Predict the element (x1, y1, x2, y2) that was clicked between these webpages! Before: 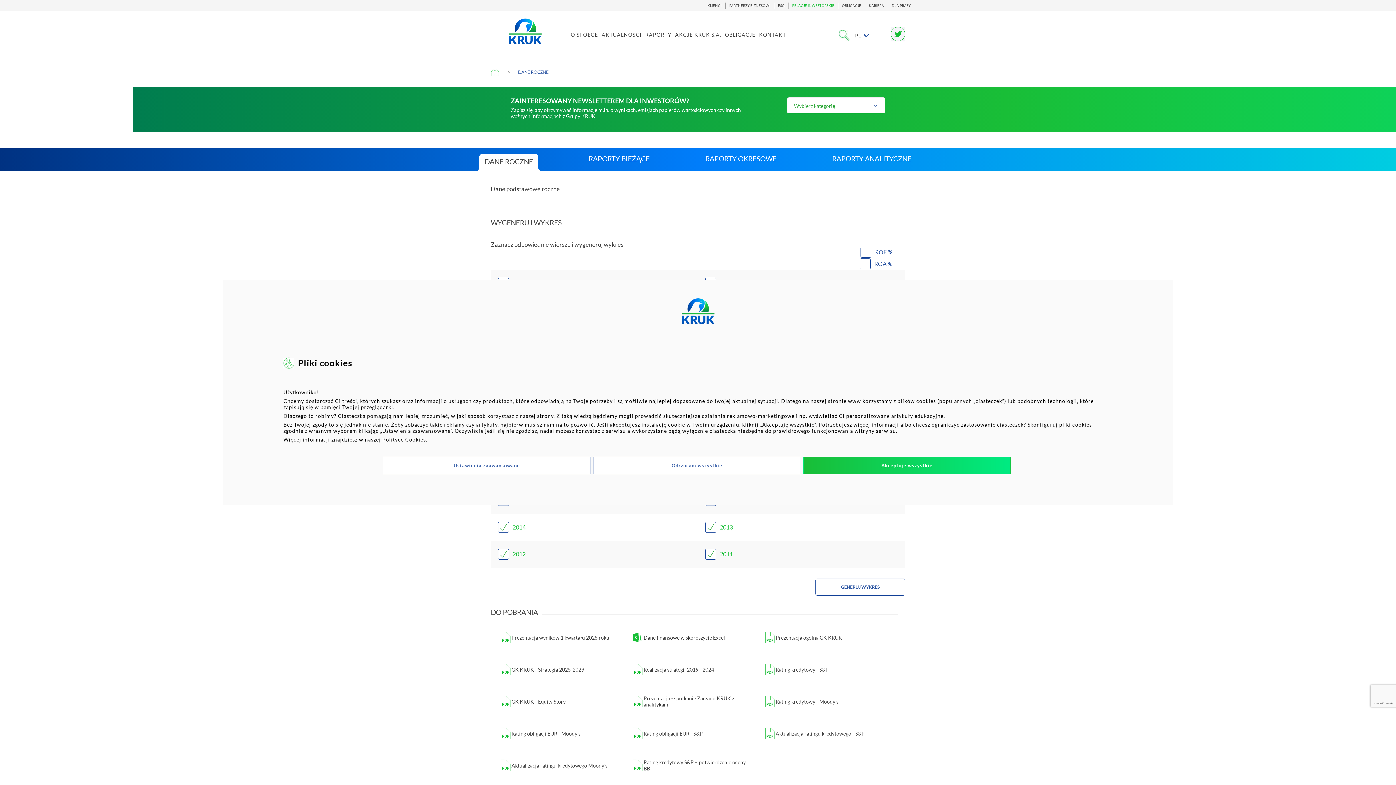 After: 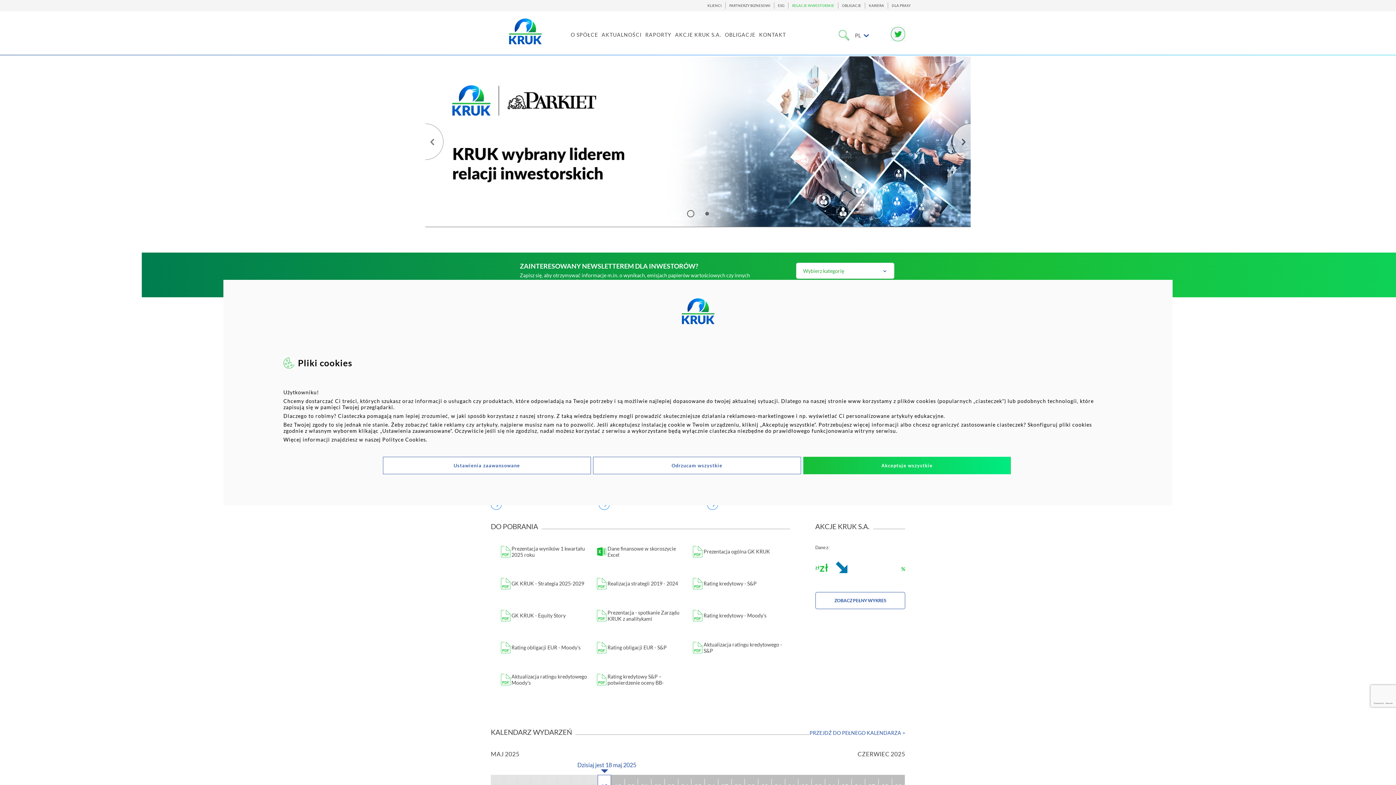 Action: label: RELACJE INWESTORSKIE bbox: (788, 2, 838, 8)